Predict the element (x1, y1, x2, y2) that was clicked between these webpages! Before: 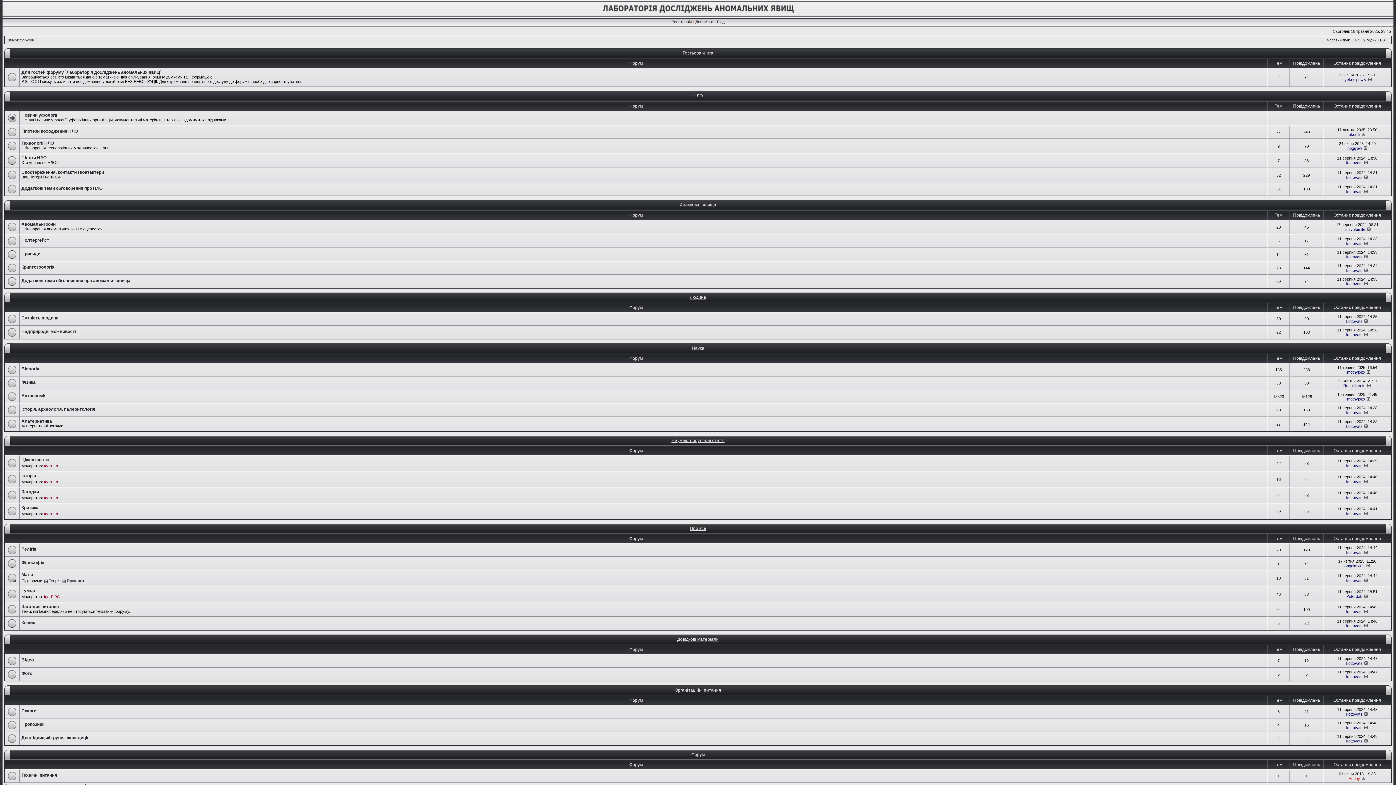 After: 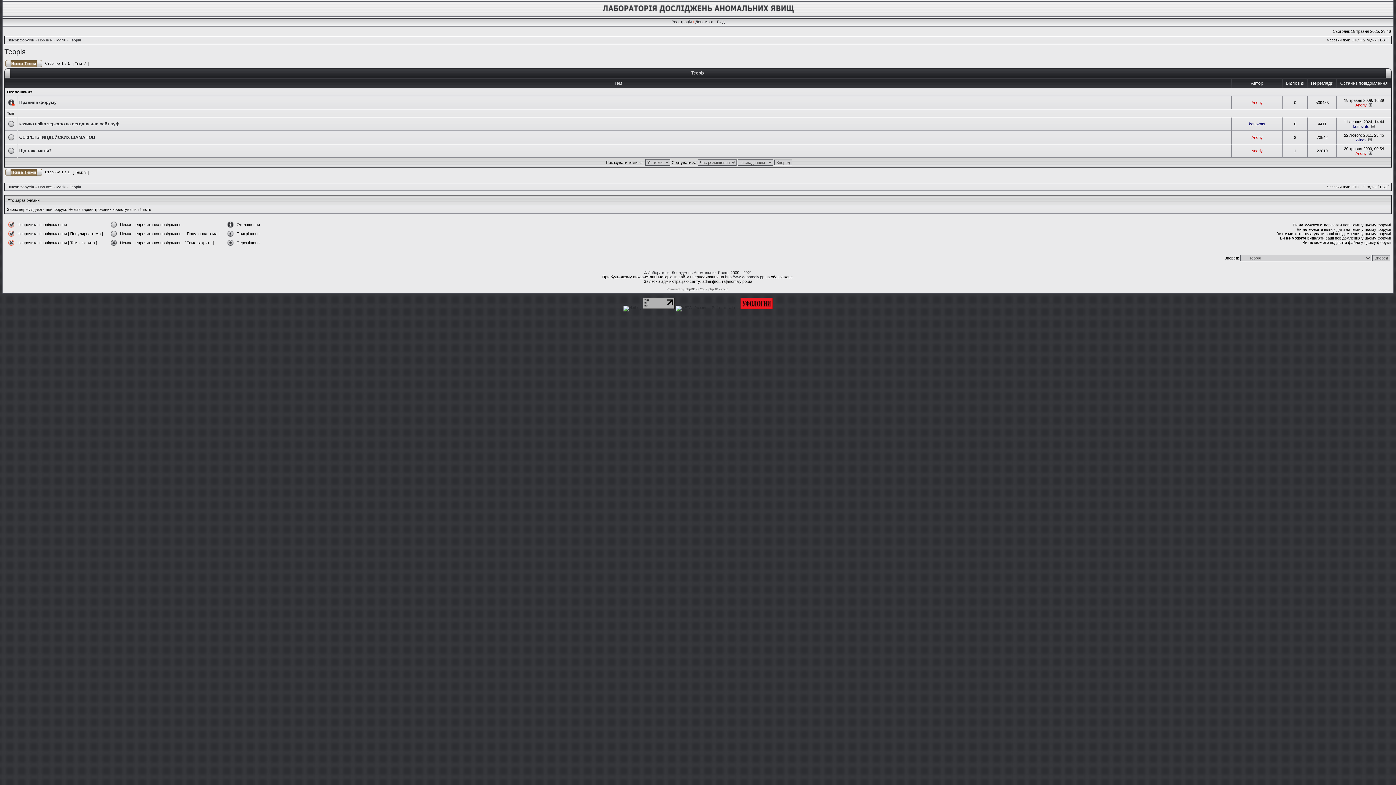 Action: label: Теорія bbox: (44, 578, 60, 583)